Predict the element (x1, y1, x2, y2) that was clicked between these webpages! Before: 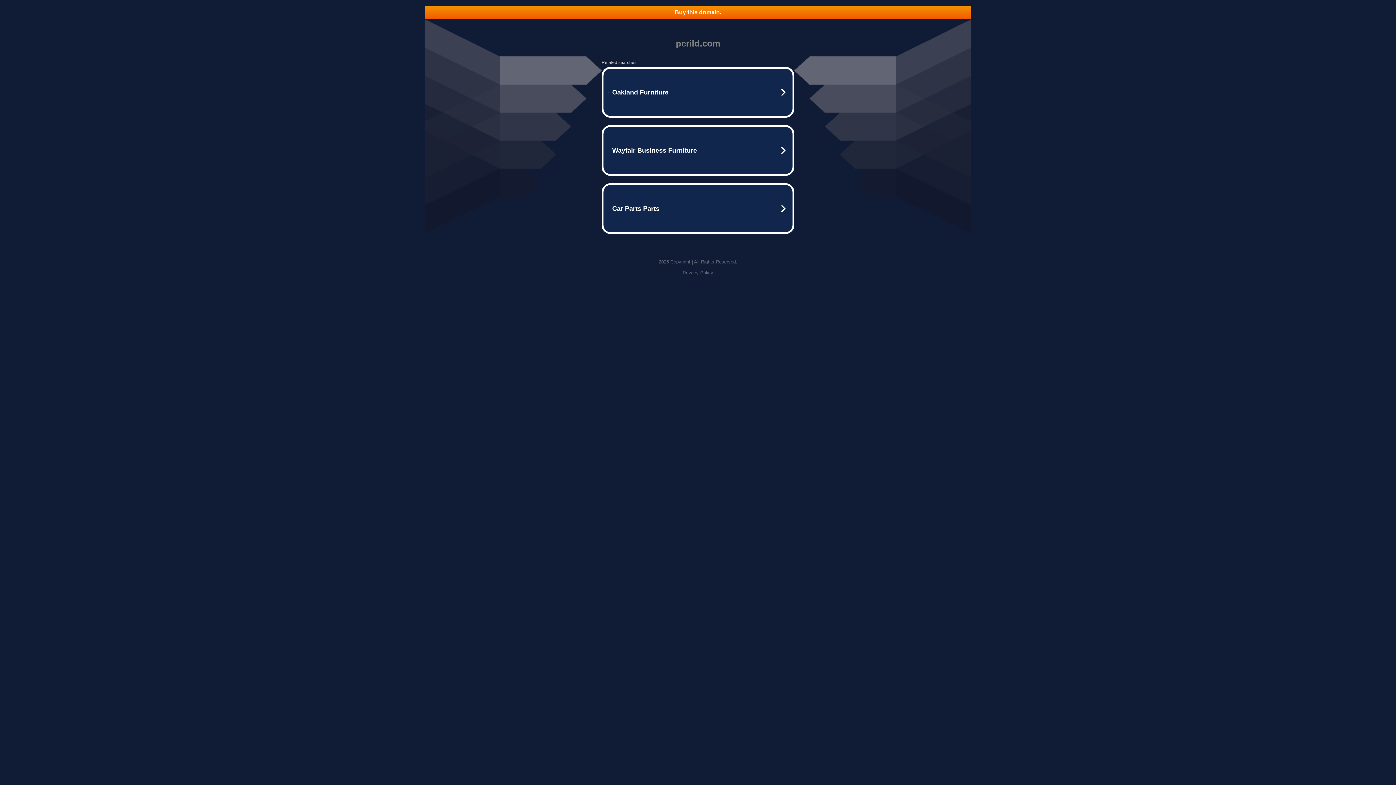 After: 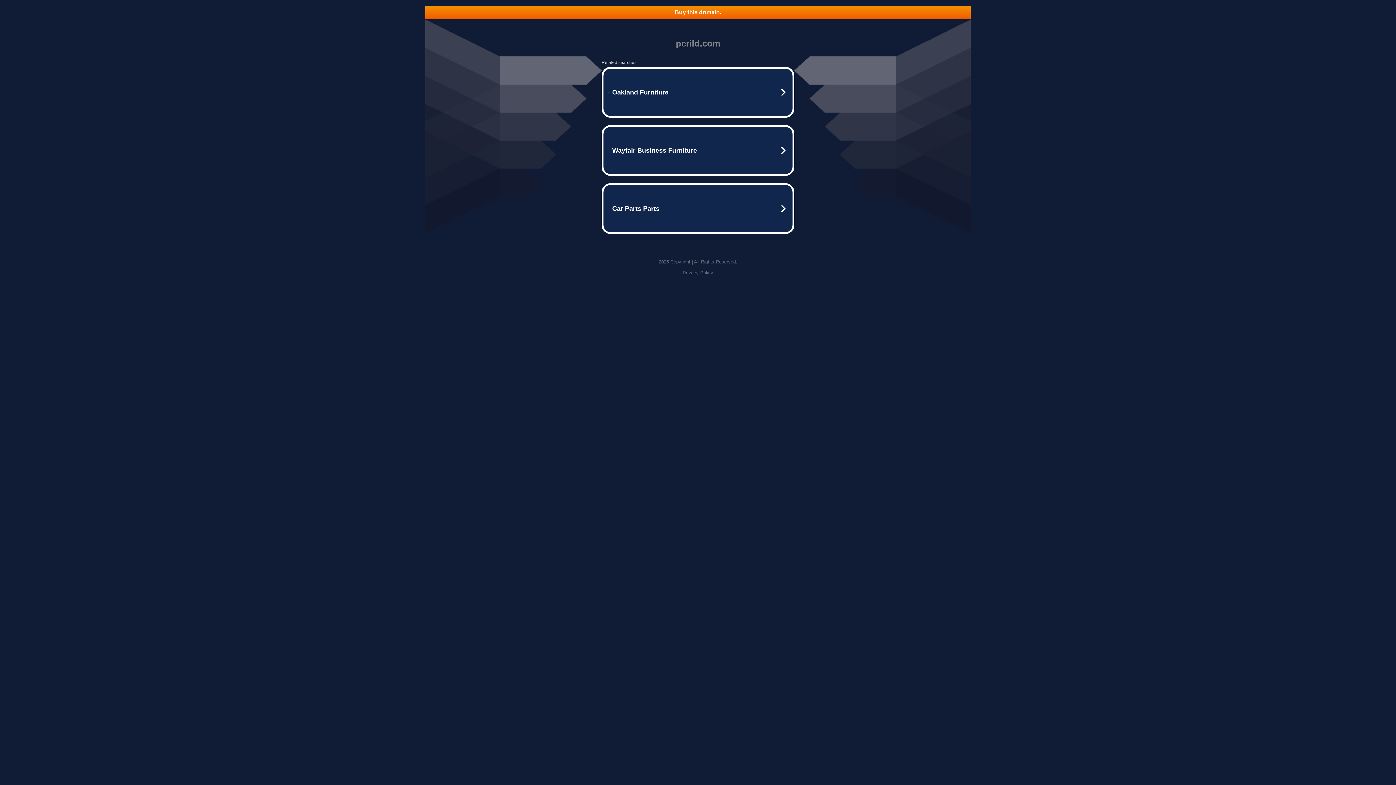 Action: bbox: (425, 5, 970, 18) label: Buy this domain.